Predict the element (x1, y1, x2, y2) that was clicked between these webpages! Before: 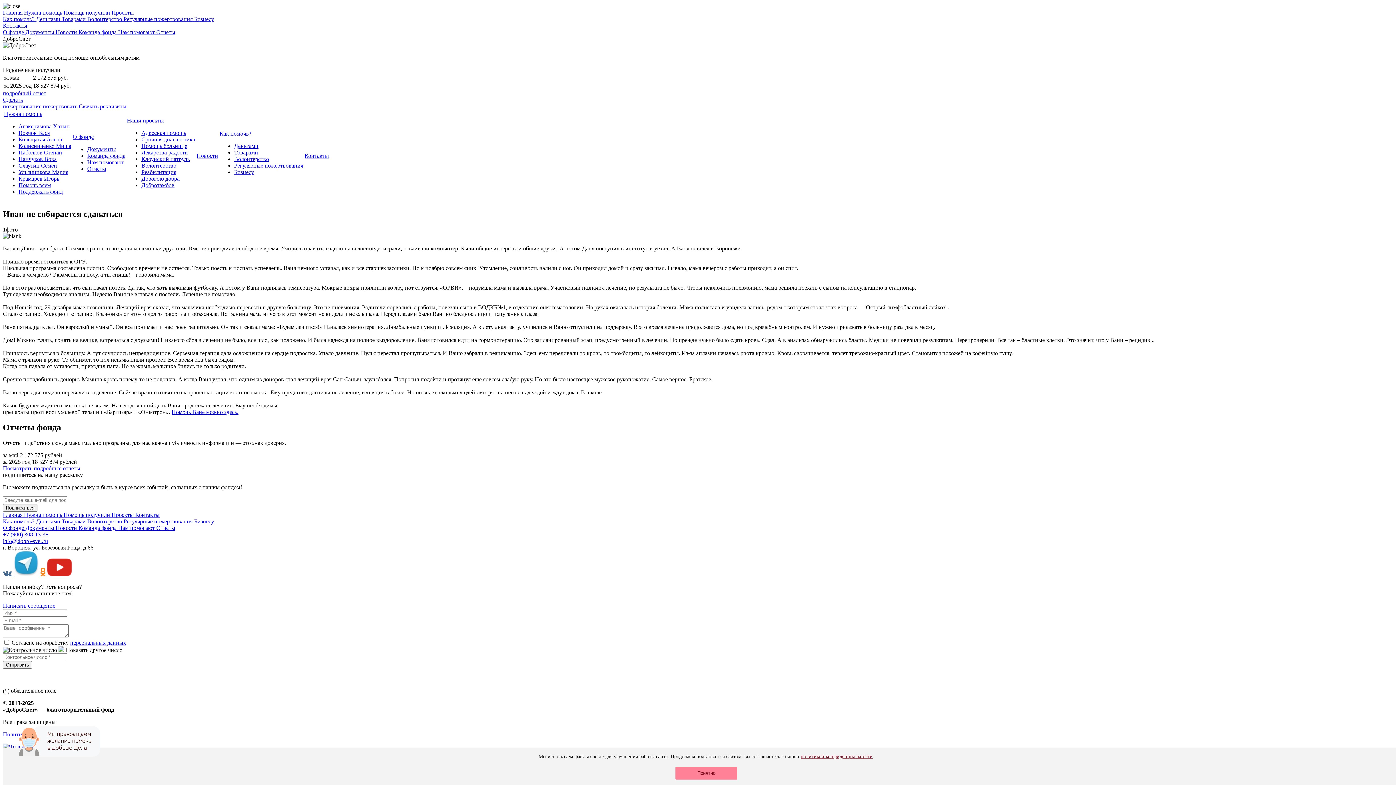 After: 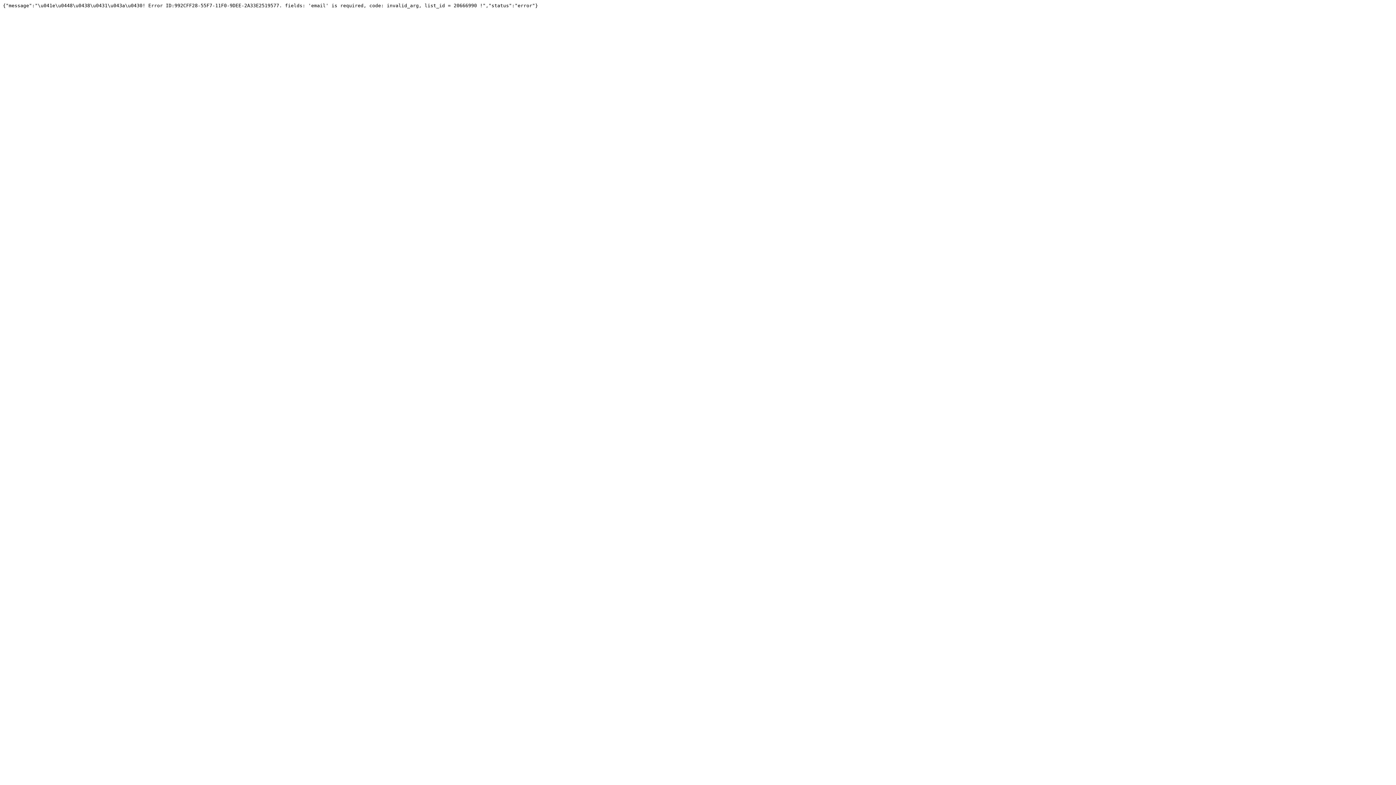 Action: bbox: (2, 504, 37, 511) label: Подписаться